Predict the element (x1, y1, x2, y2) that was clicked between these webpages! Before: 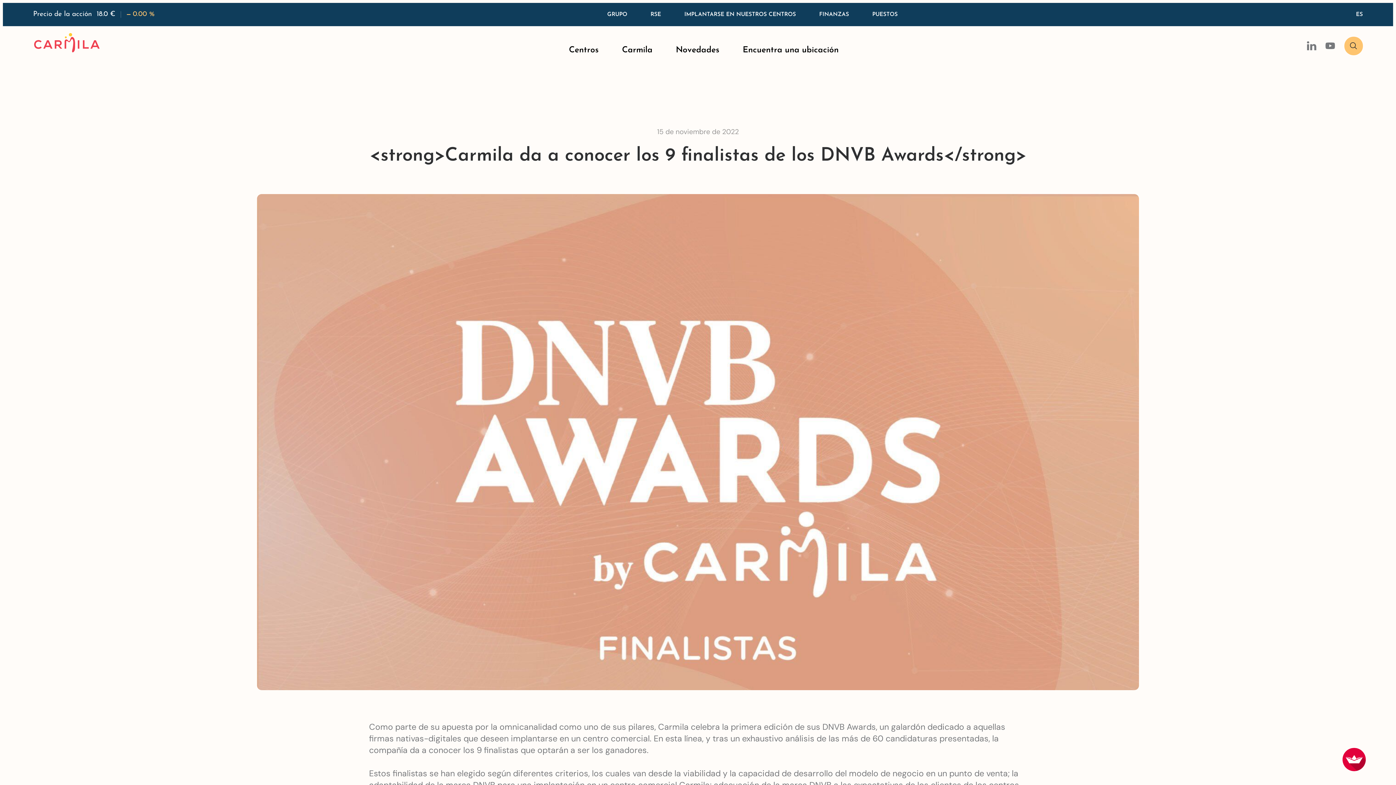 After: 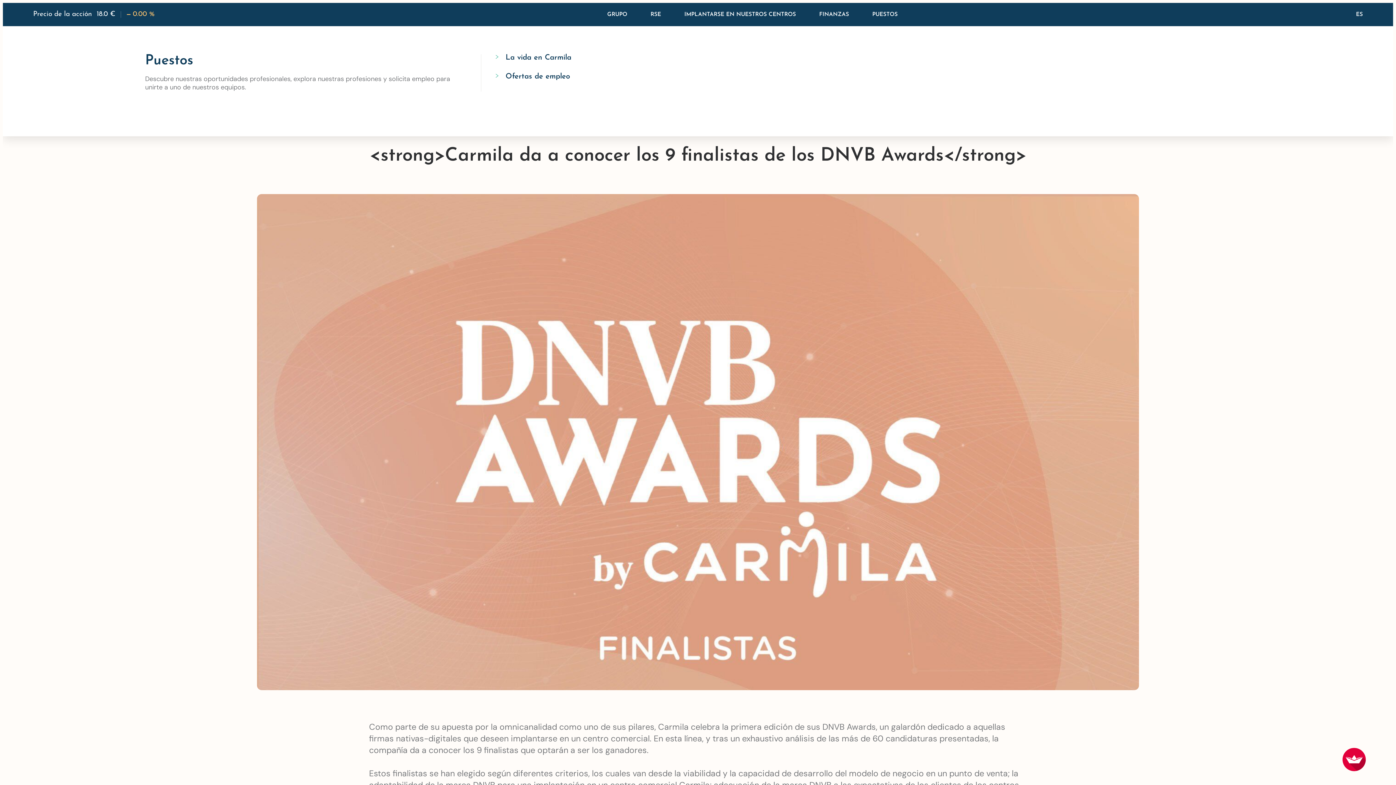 Action: bbox: (860, 2, 909, 26) label: PUESTOS